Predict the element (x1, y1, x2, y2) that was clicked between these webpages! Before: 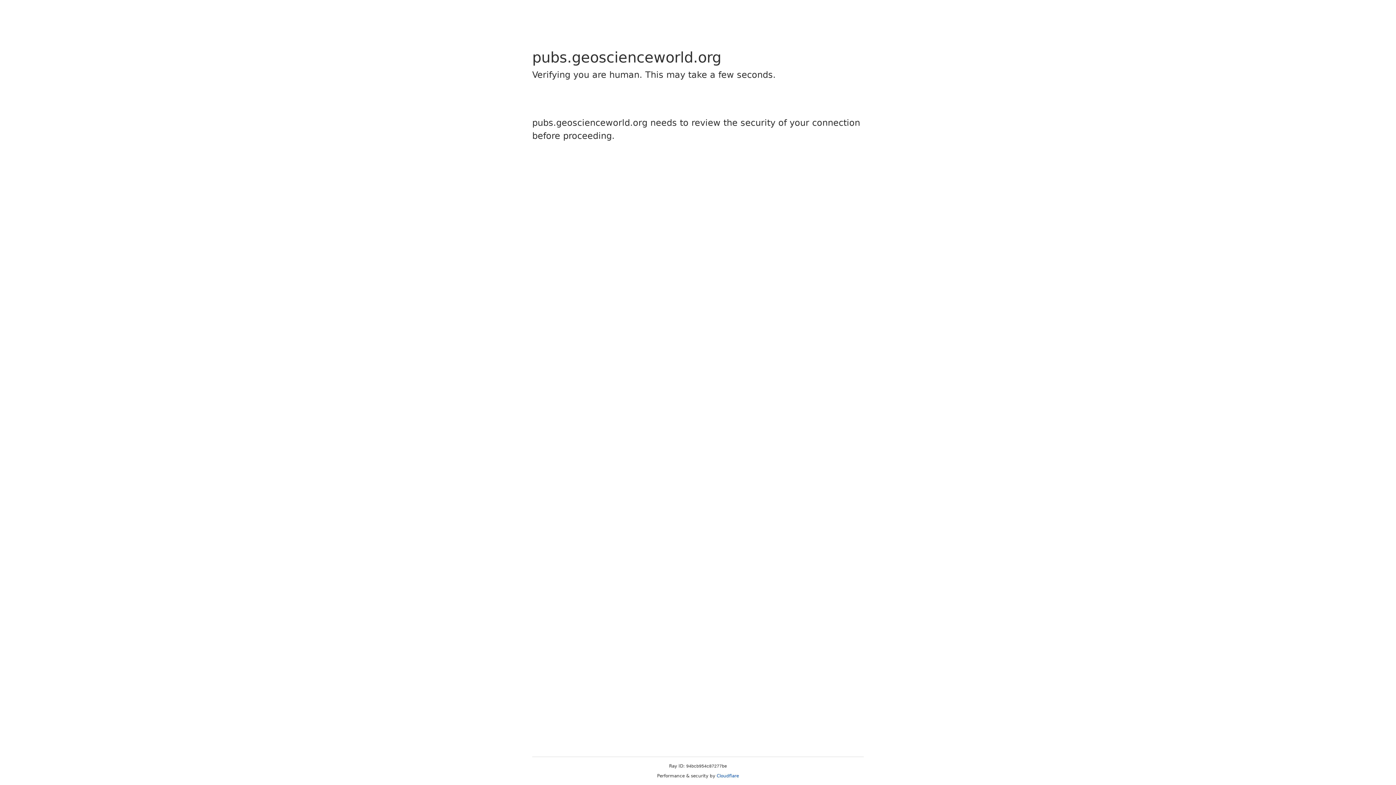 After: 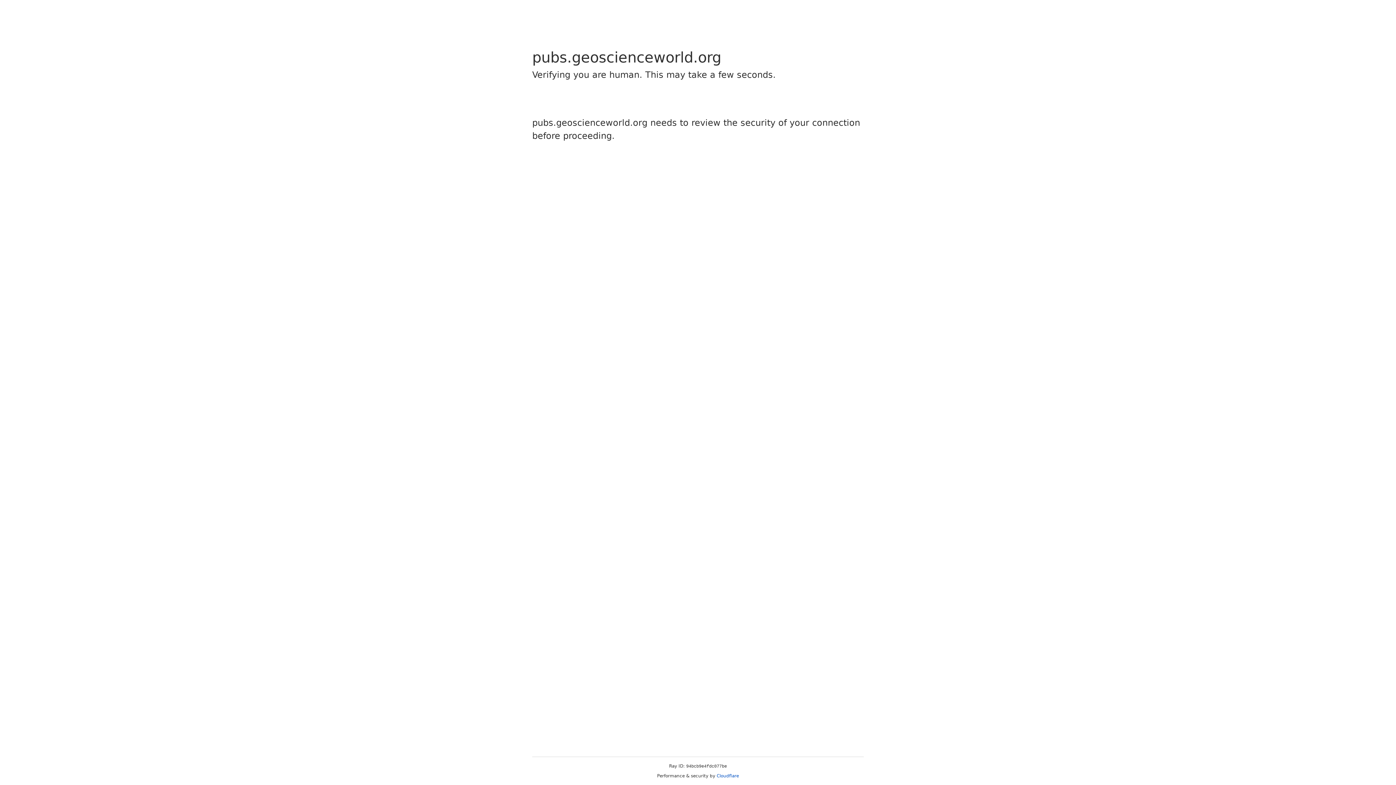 Action: label: Cloudflare bbox: (716, 773, 739, 778)